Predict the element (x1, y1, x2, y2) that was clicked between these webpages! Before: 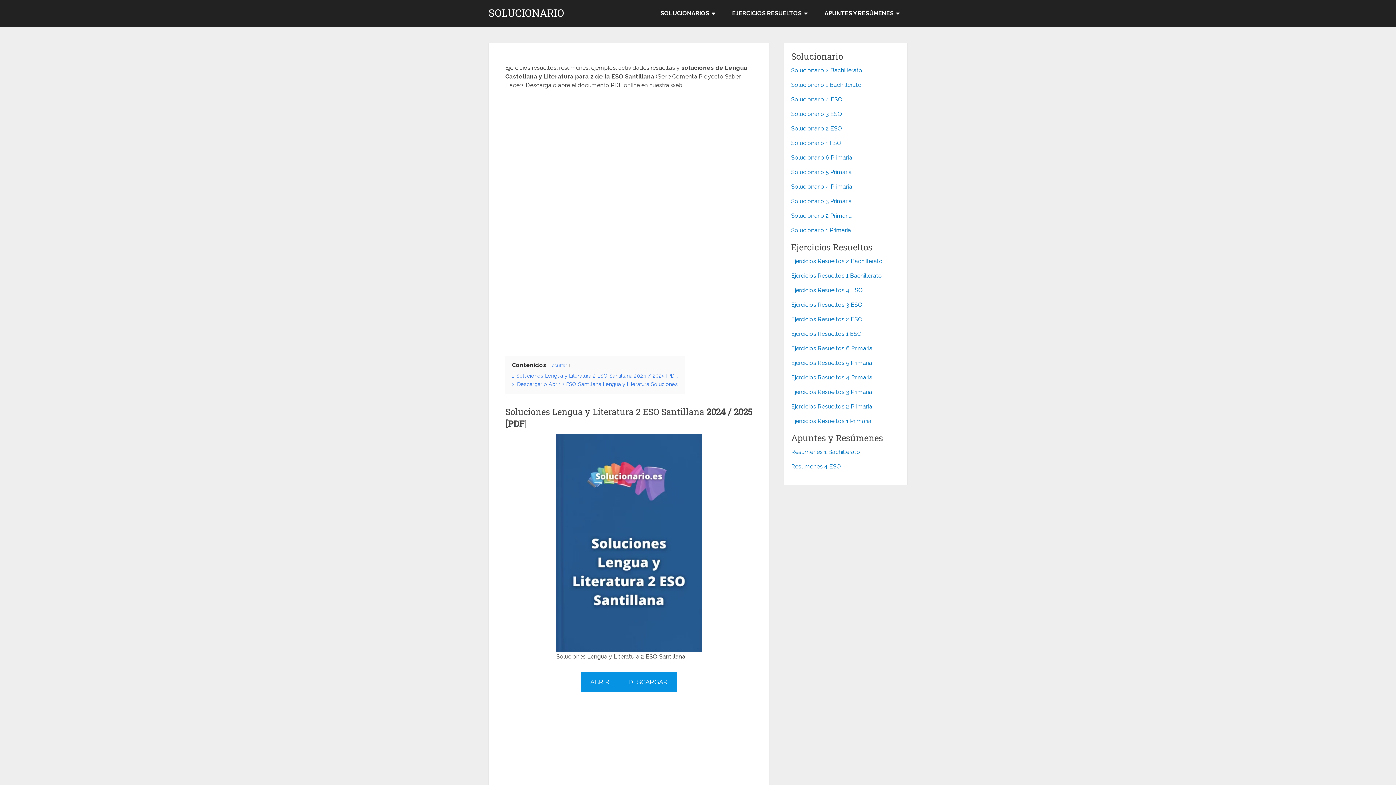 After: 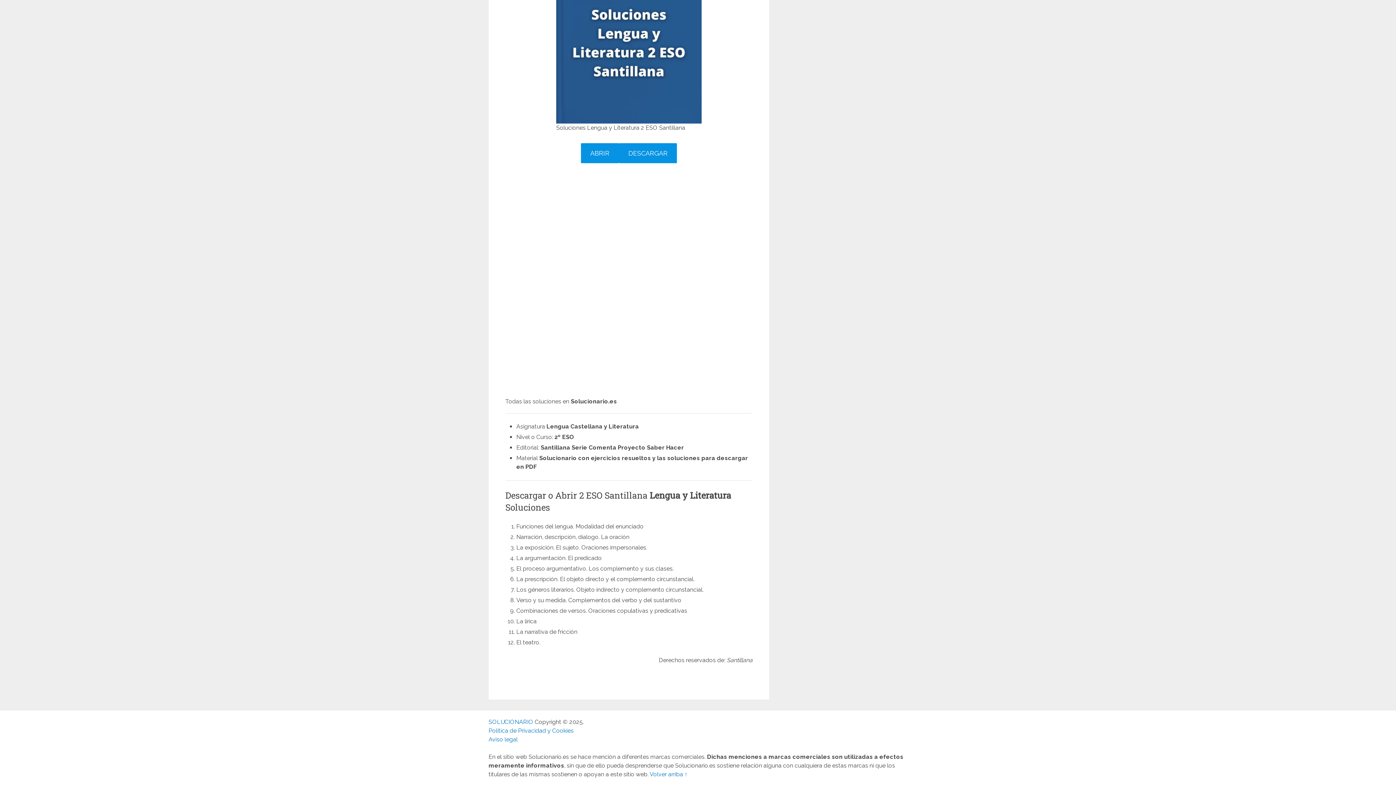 Action: label: 2 Descargar o Abrir 2 ESO Santillana Lengua y Literatura Soluciones bbox: (512, 381, 678, 387)